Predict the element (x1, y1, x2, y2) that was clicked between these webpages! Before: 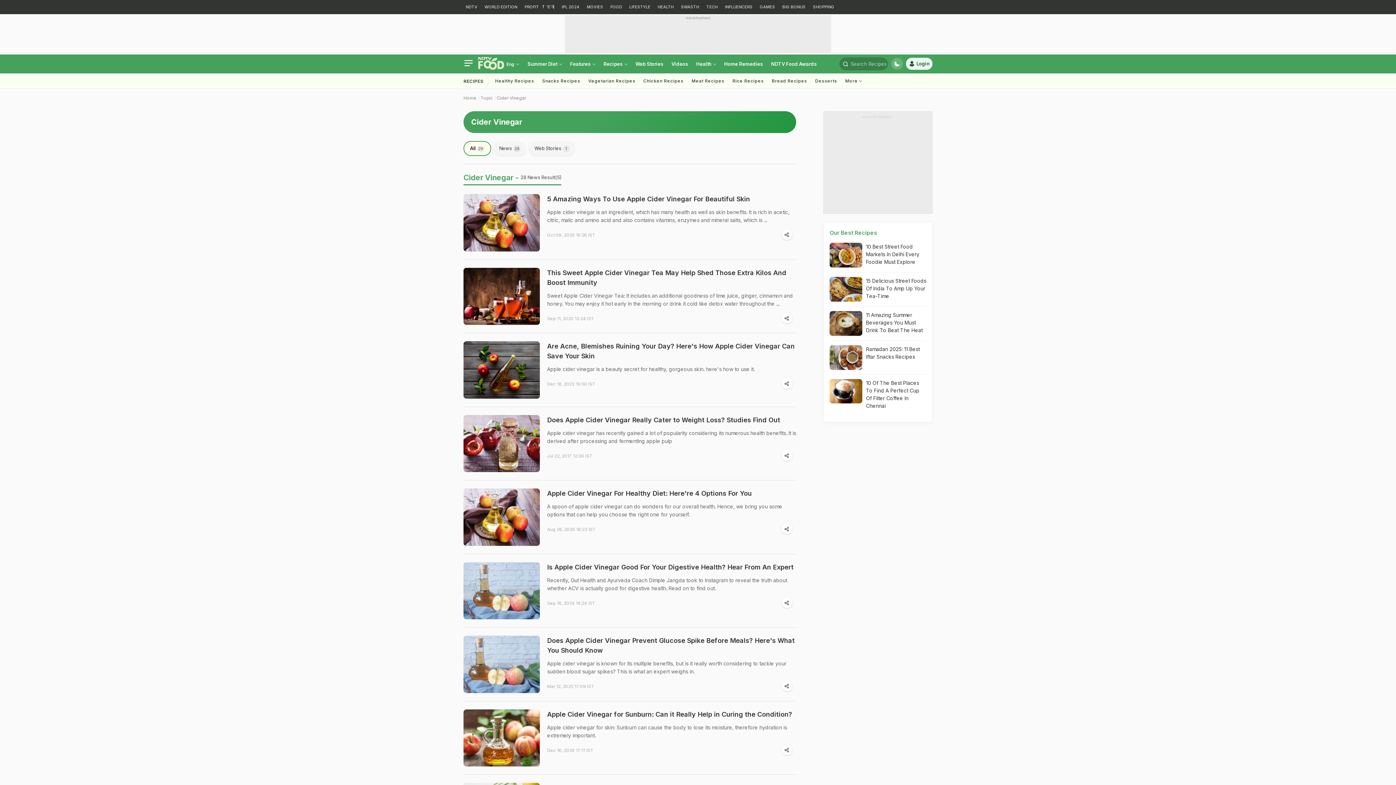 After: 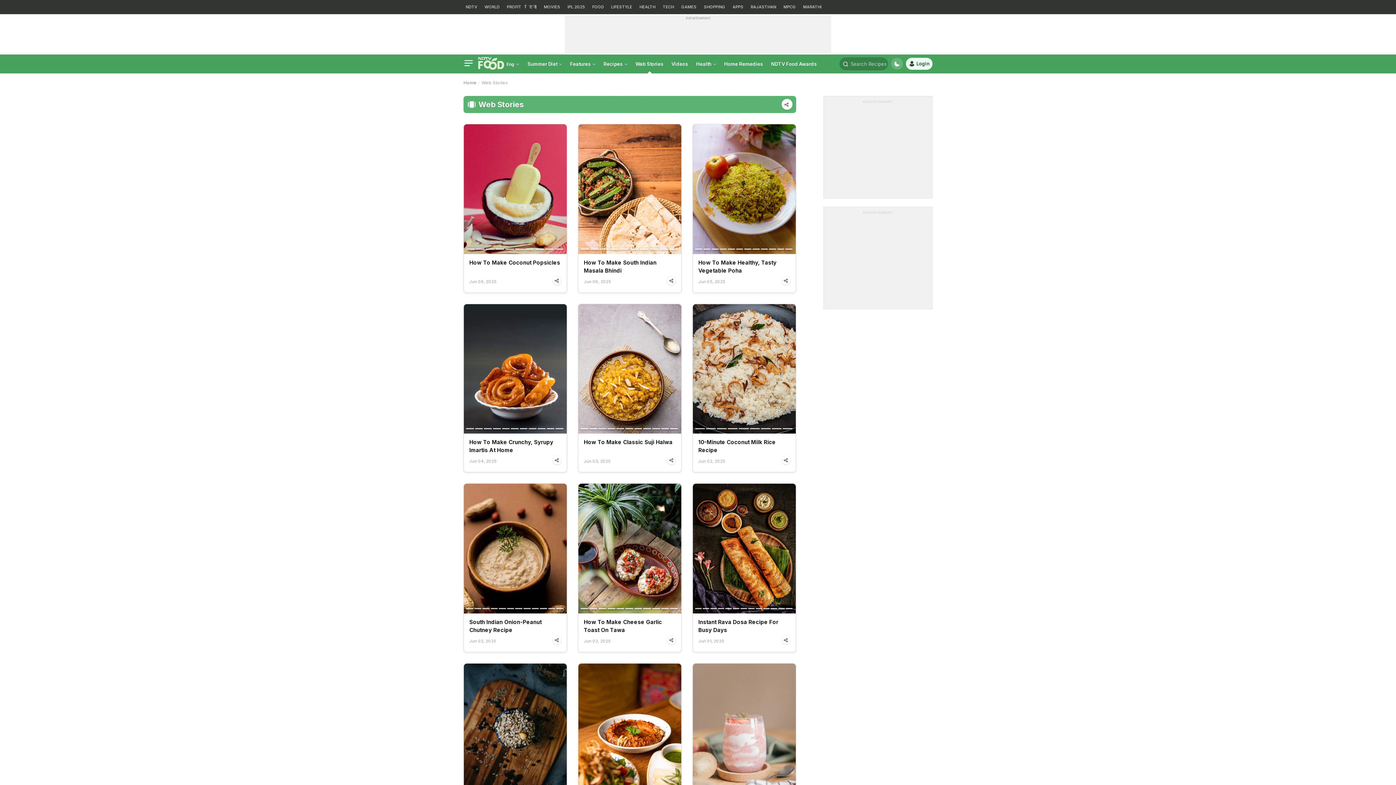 Action: label: Web Stories bbox: (631, 54, 667, 73)